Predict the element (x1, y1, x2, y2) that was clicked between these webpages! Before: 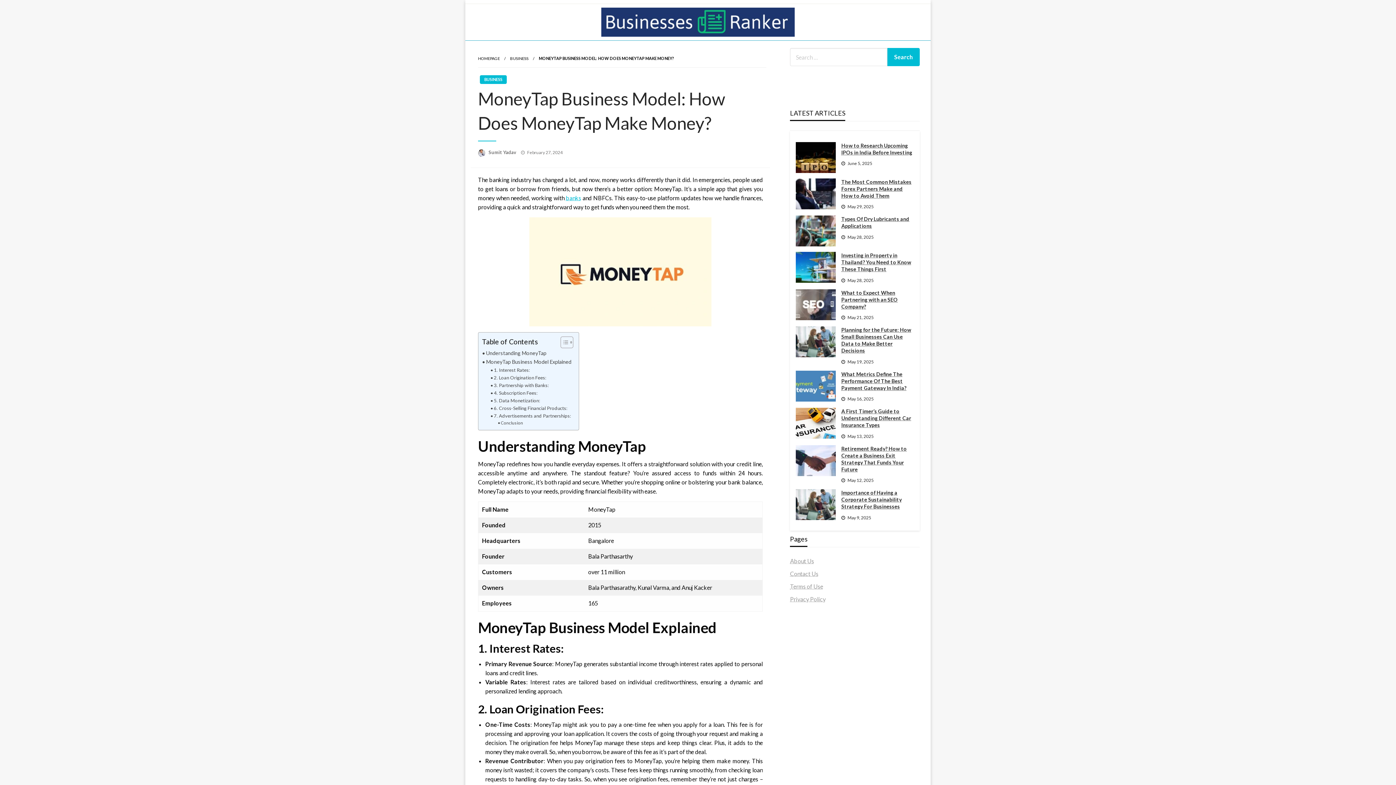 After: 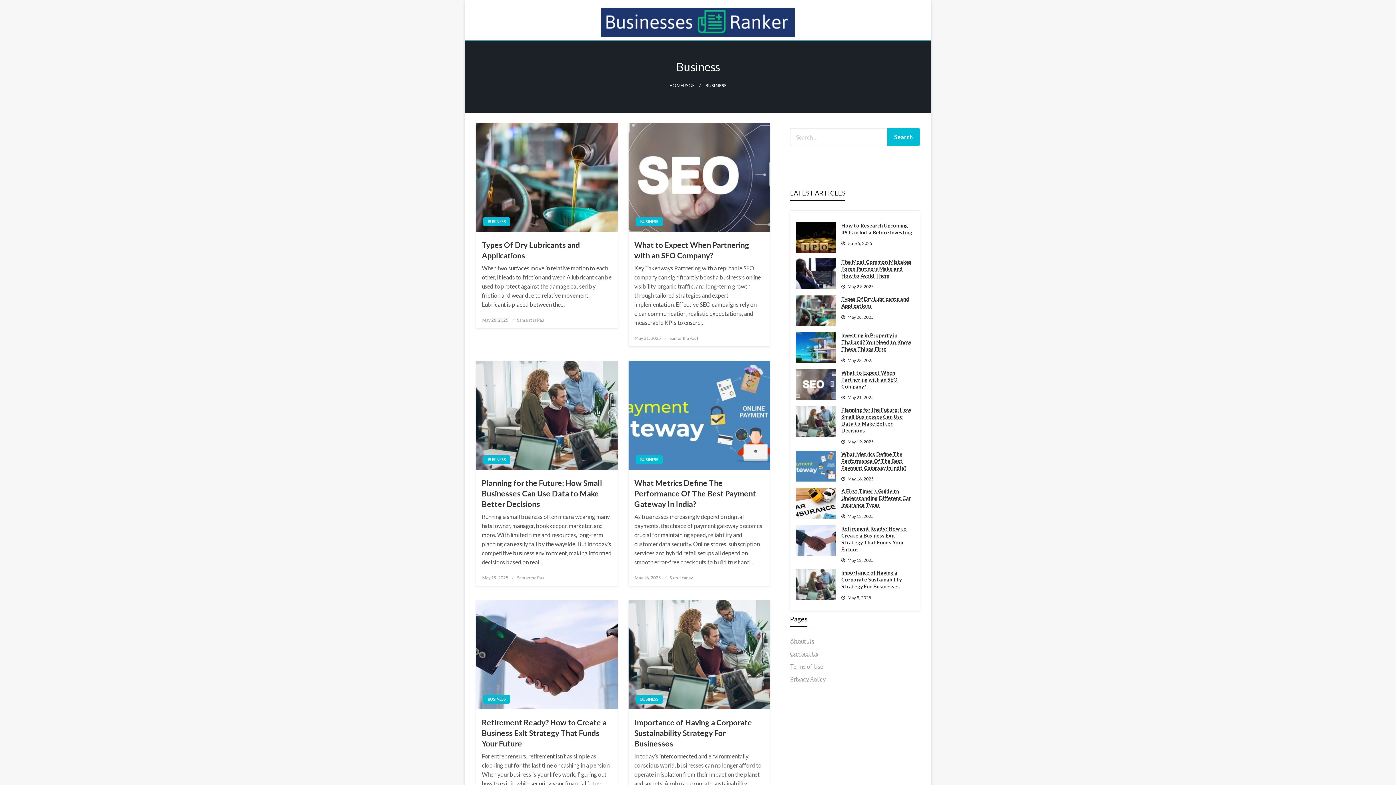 Action: label: BUSINESS bbox: (480, 75, 506, 84)